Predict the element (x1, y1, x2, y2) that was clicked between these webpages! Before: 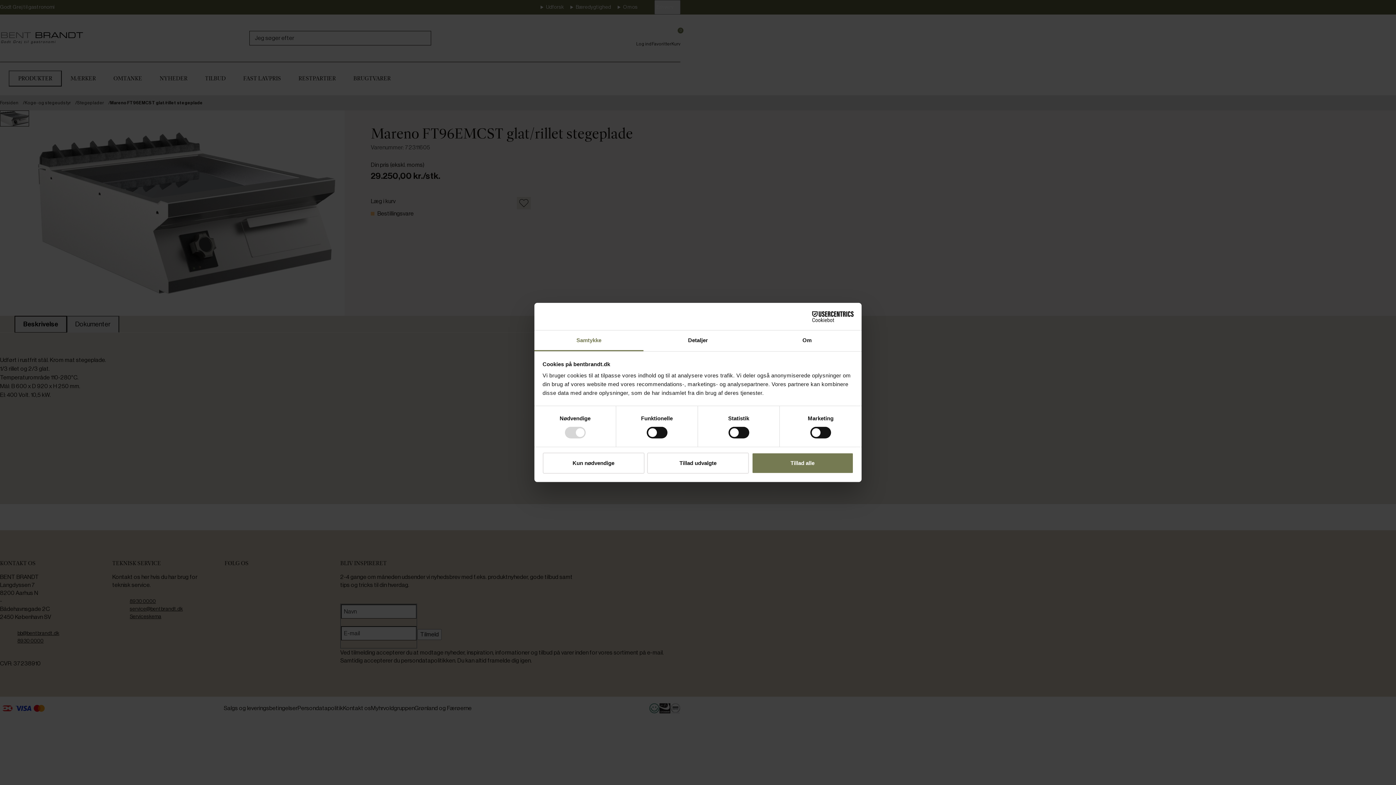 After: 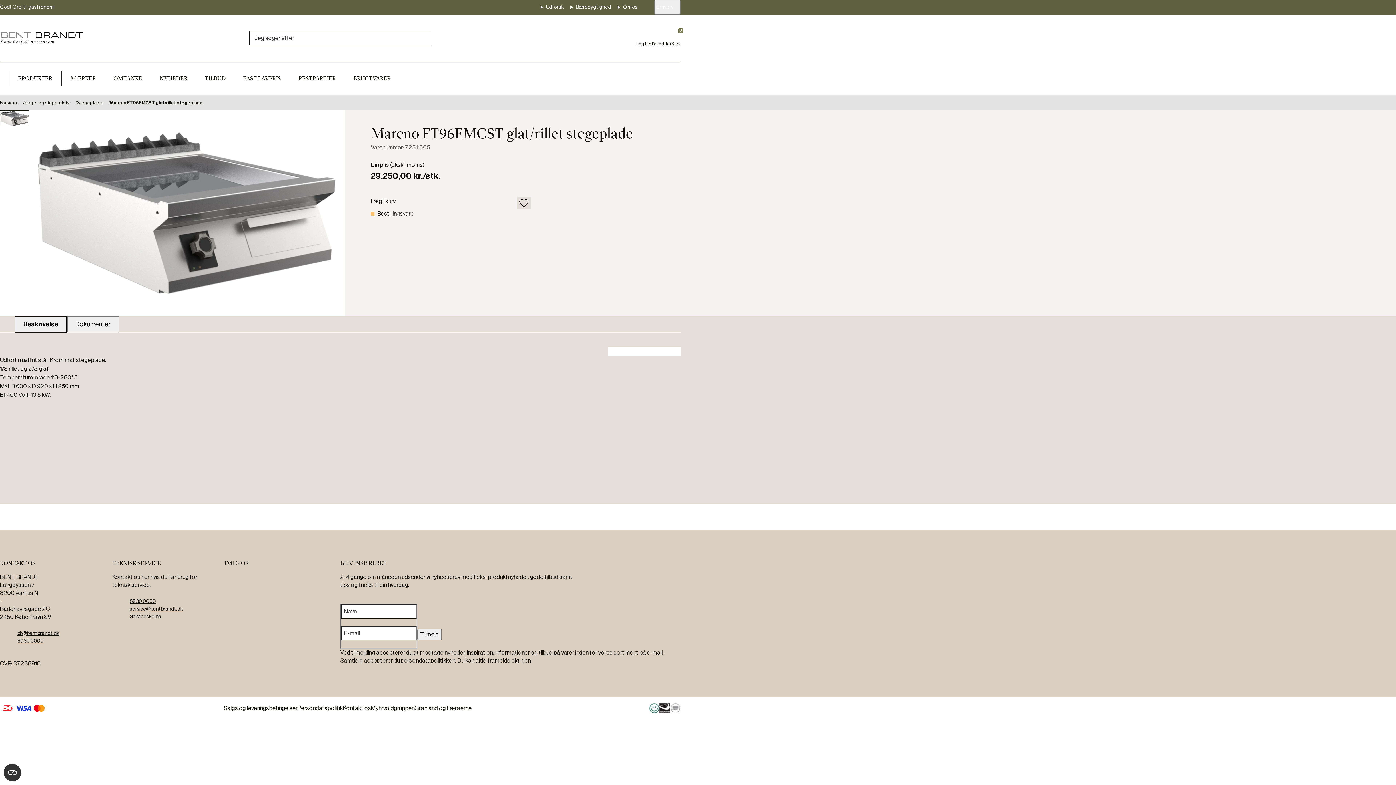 Action: bbox: (542, 452, 644, 473) label: Kun nødvendige